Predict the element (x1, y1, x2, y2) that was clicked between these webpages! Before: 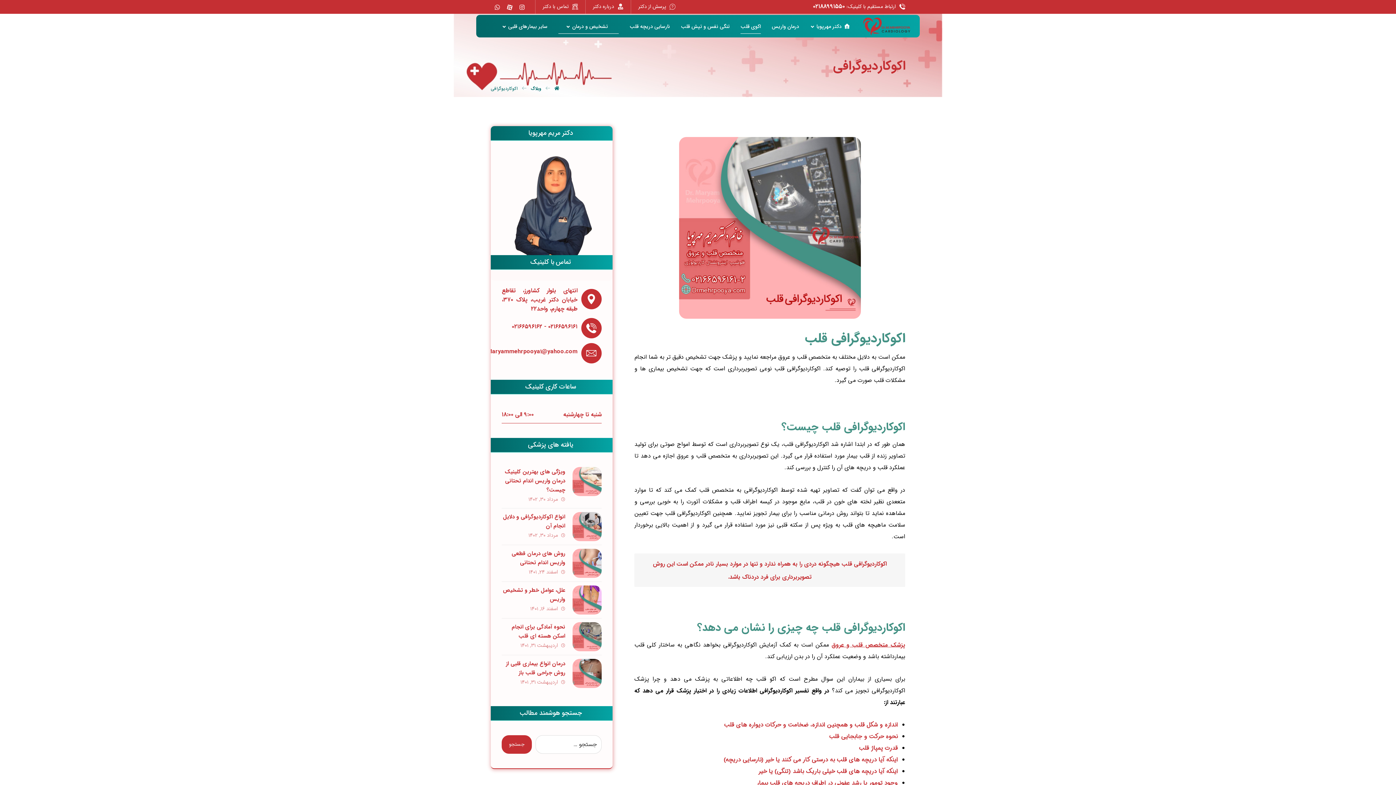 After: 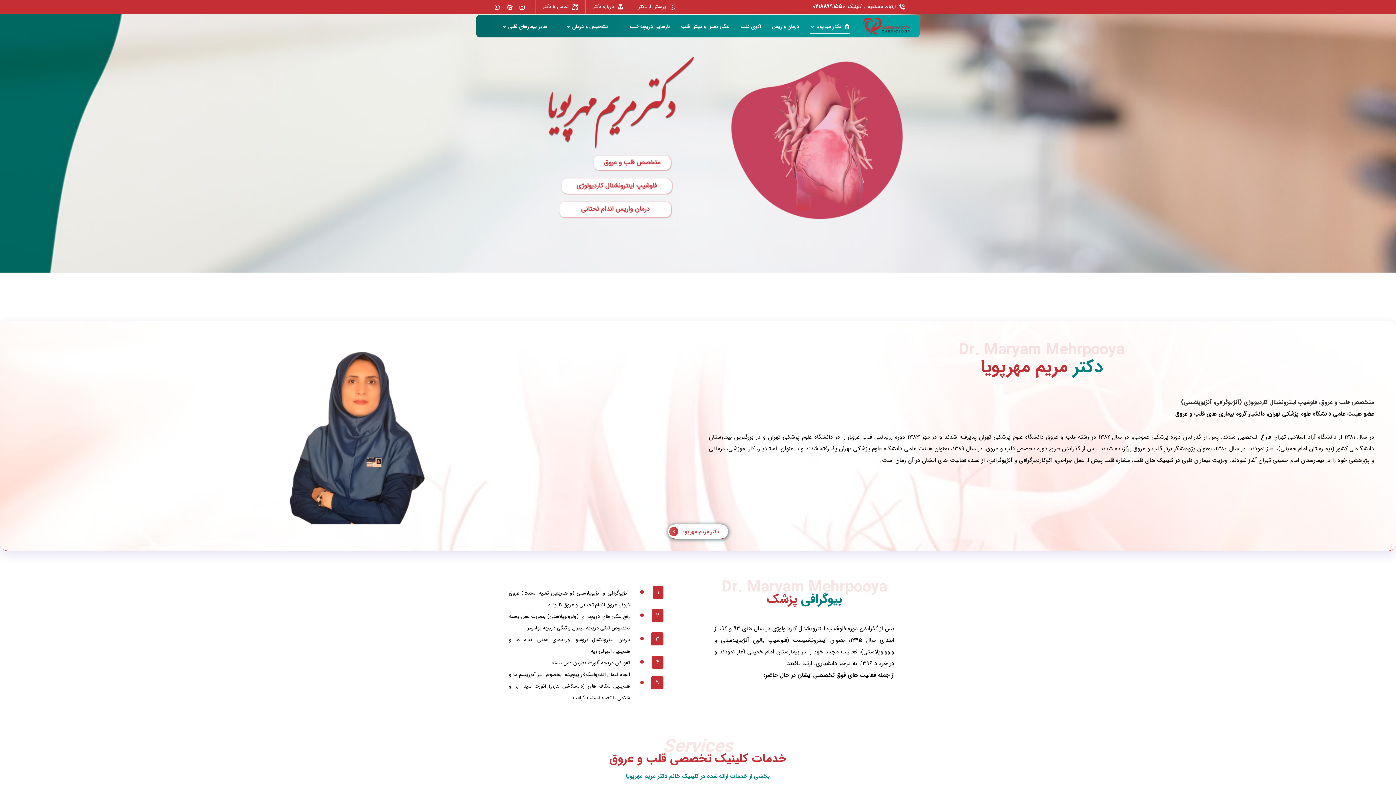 Action: bbox: (554, 48, 559, 92)